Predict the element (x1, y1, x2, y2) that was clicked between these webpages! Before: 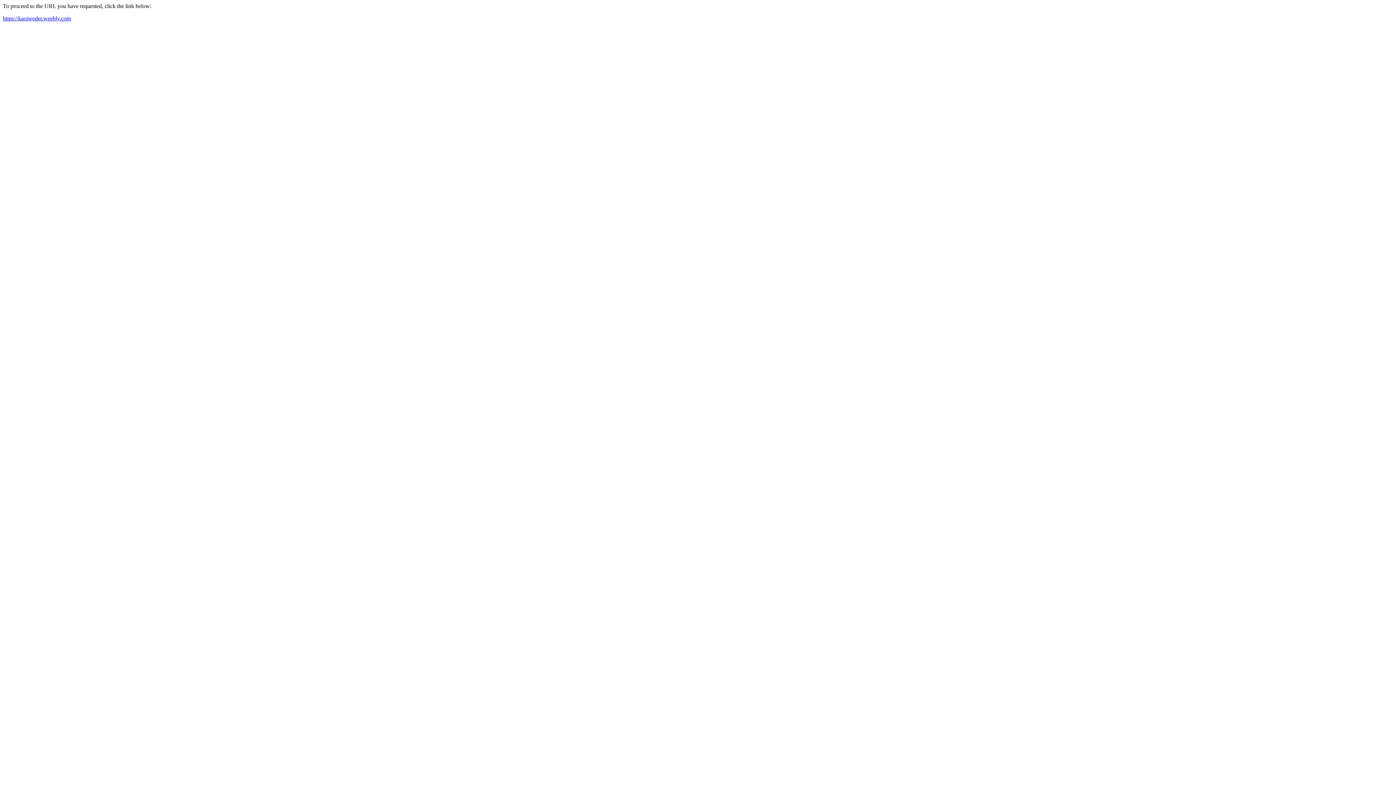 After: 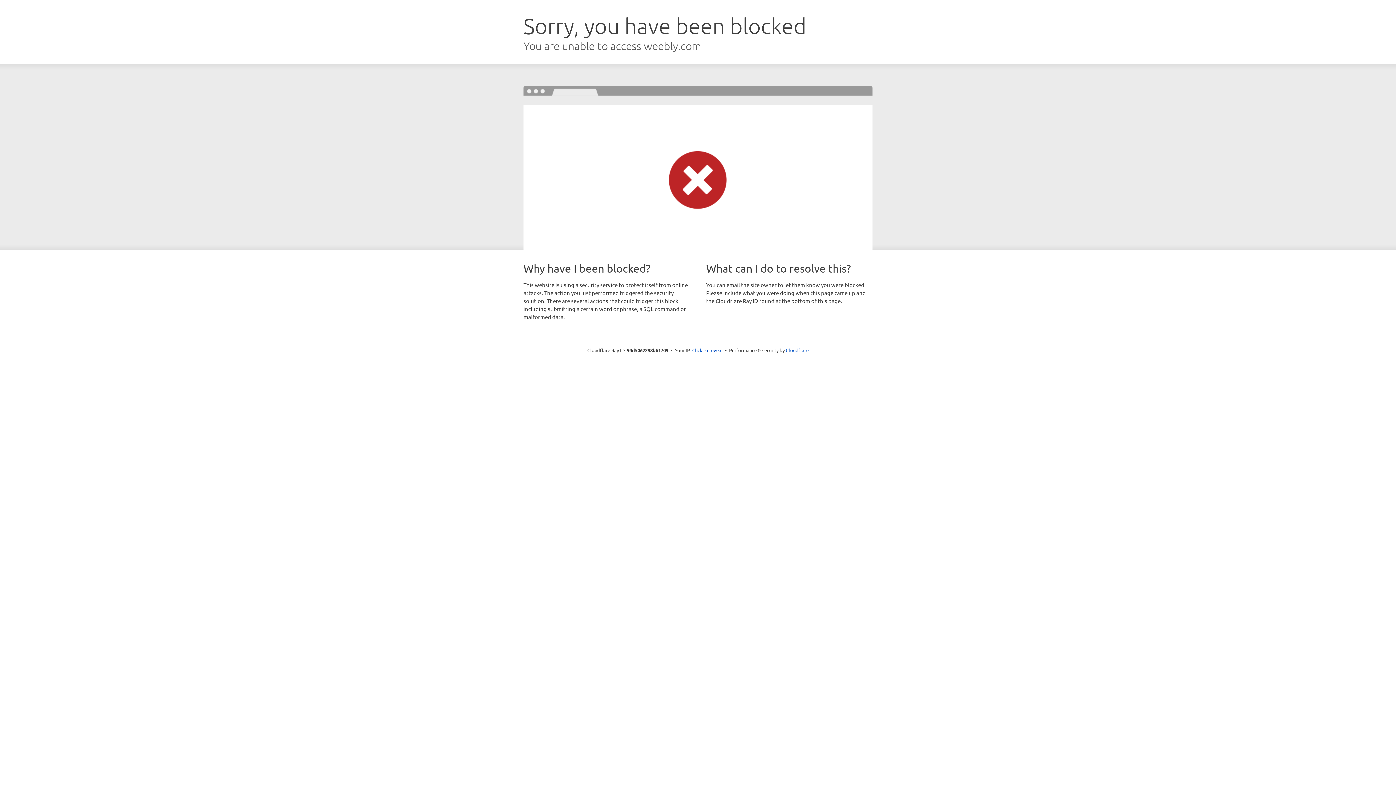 Action: bbox: (2, 15, 70, 21) label: https://kaoiweder.weebly.com